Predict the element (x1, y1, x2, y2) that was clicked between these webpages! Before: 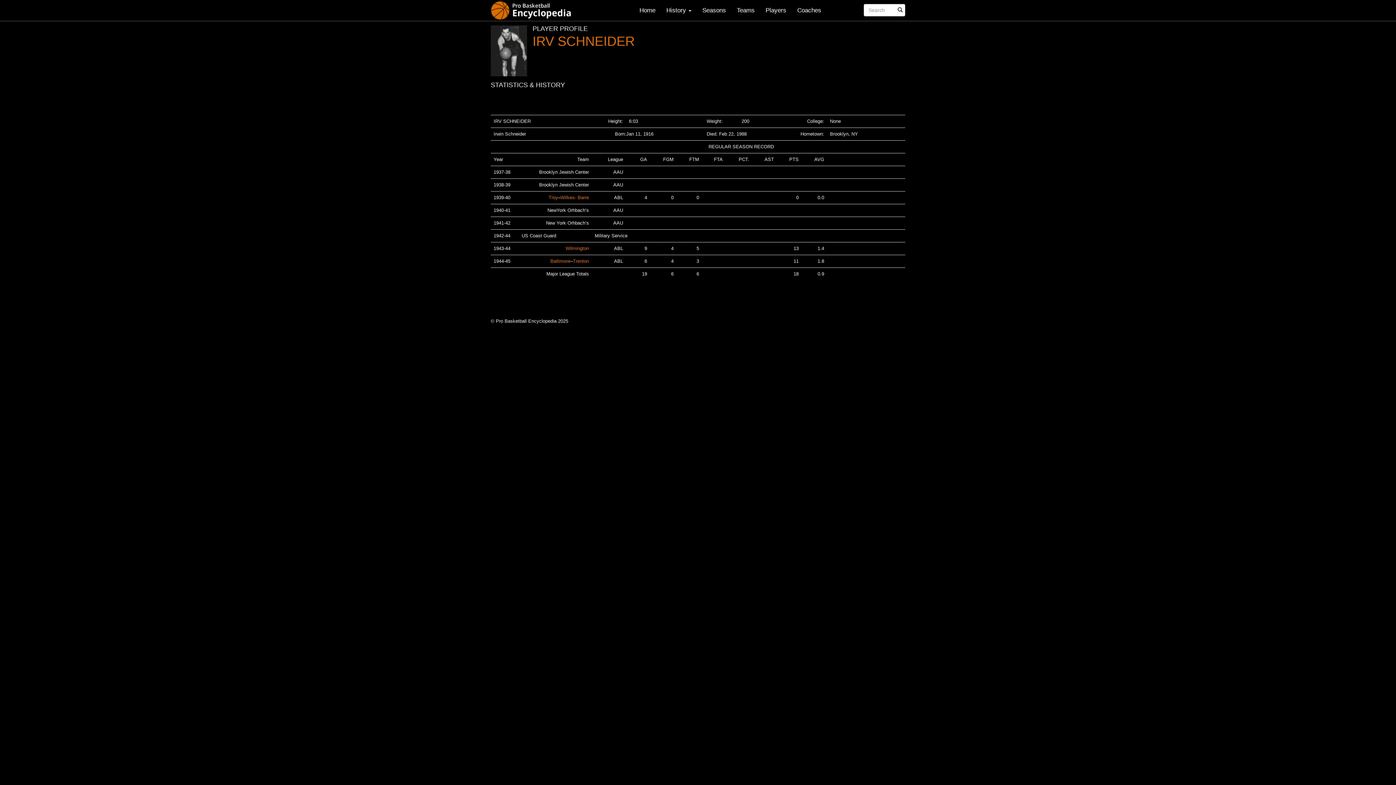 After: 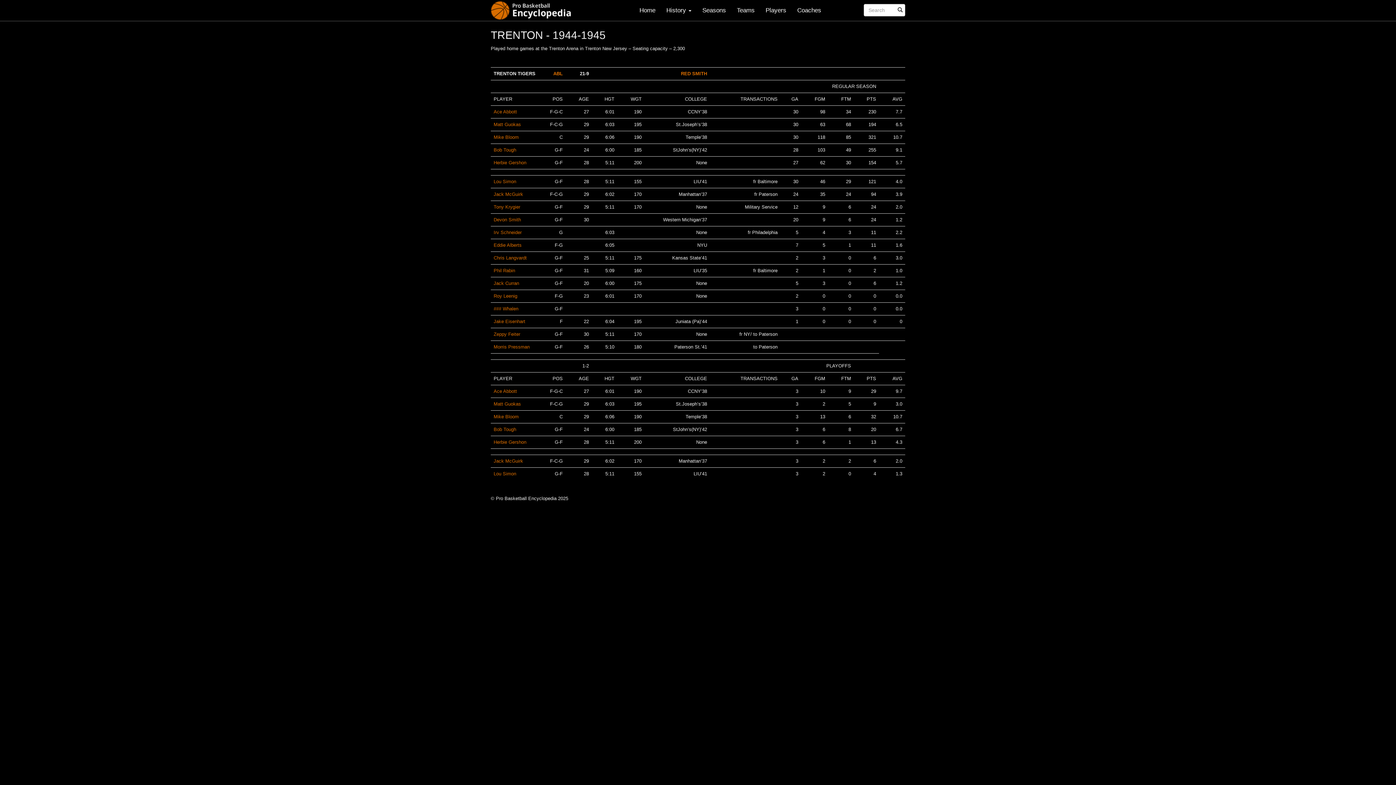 Action: bbox: (573, 258, 589, 264) label: Trenton